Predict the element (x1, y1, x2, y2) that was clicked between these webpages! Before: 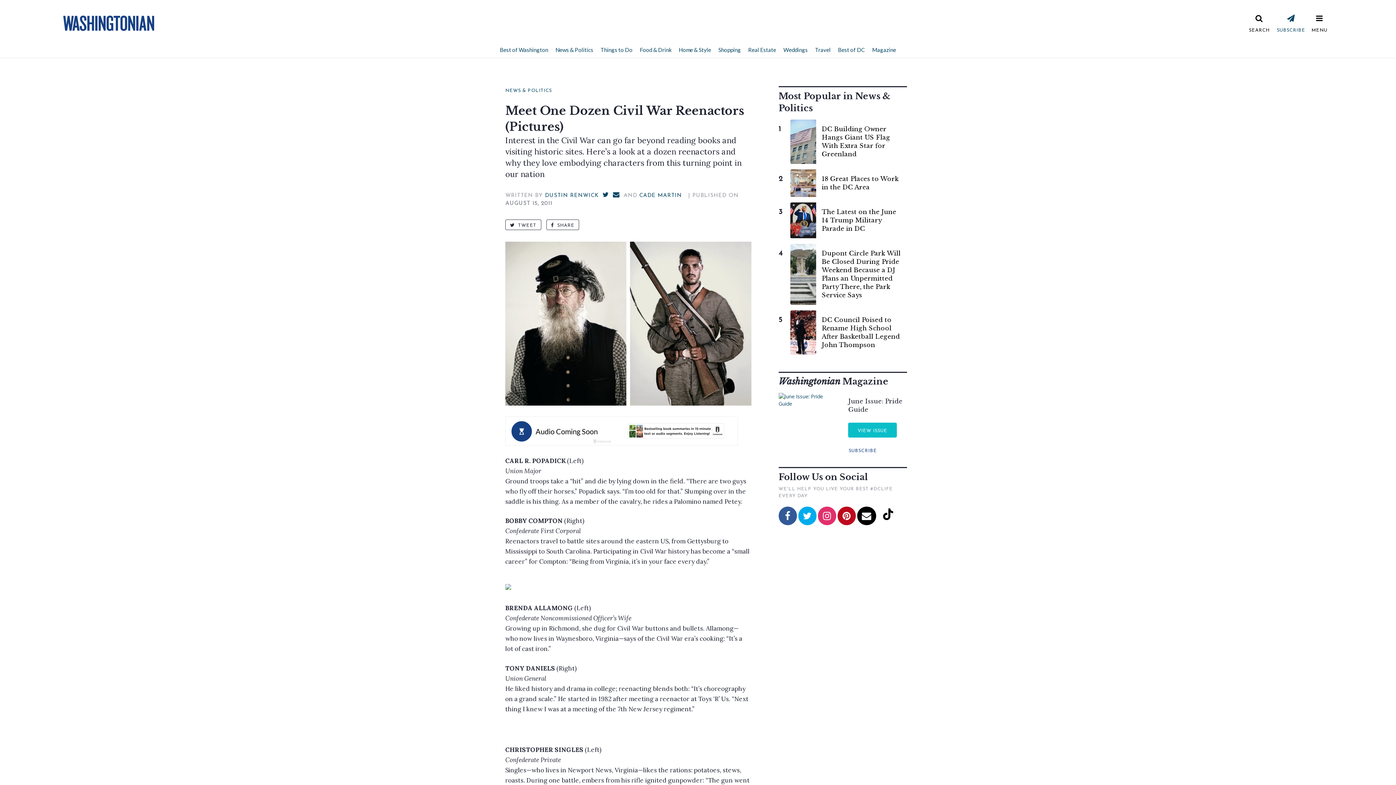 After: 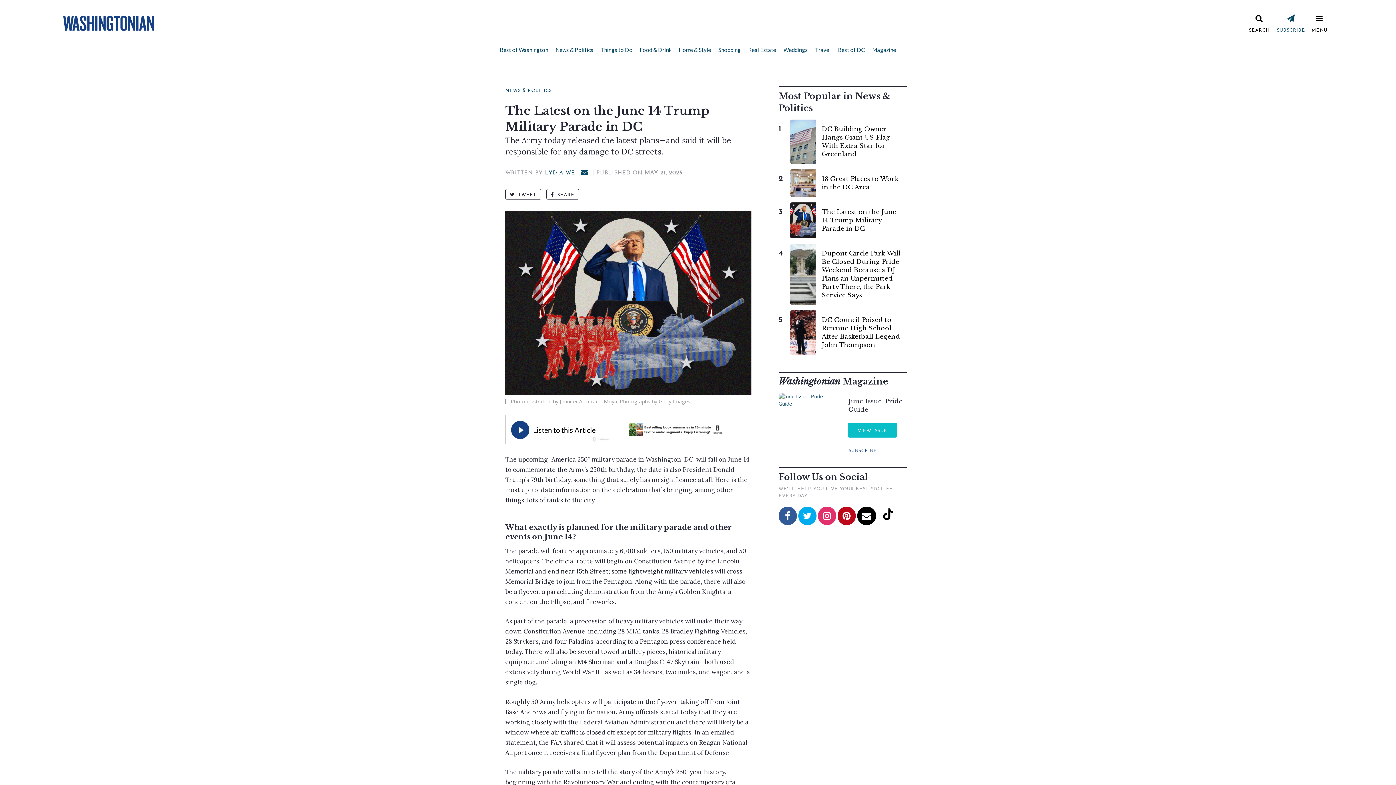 Action: bbox: (821, 208, 896, 232) label: The Latest on the June 14 Trump Military Parade in DC